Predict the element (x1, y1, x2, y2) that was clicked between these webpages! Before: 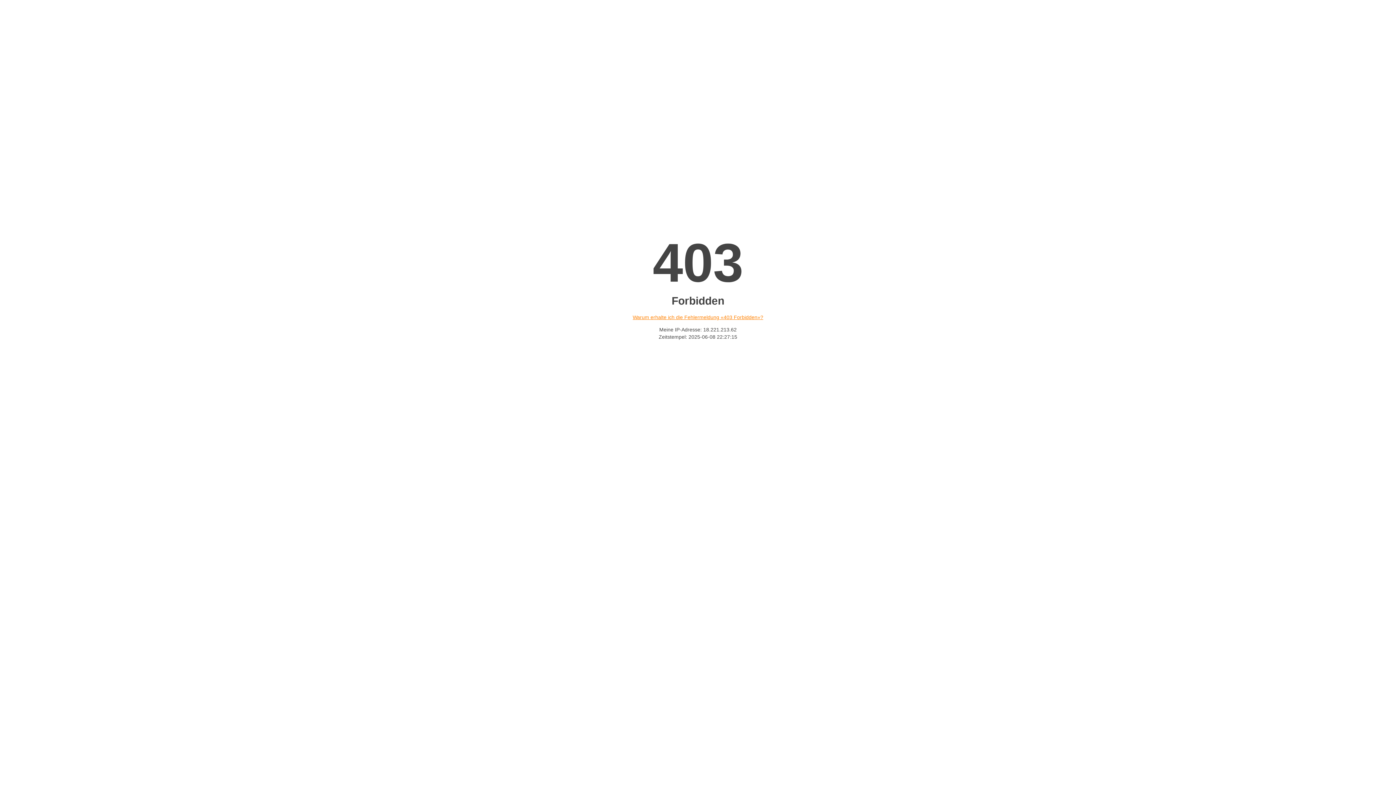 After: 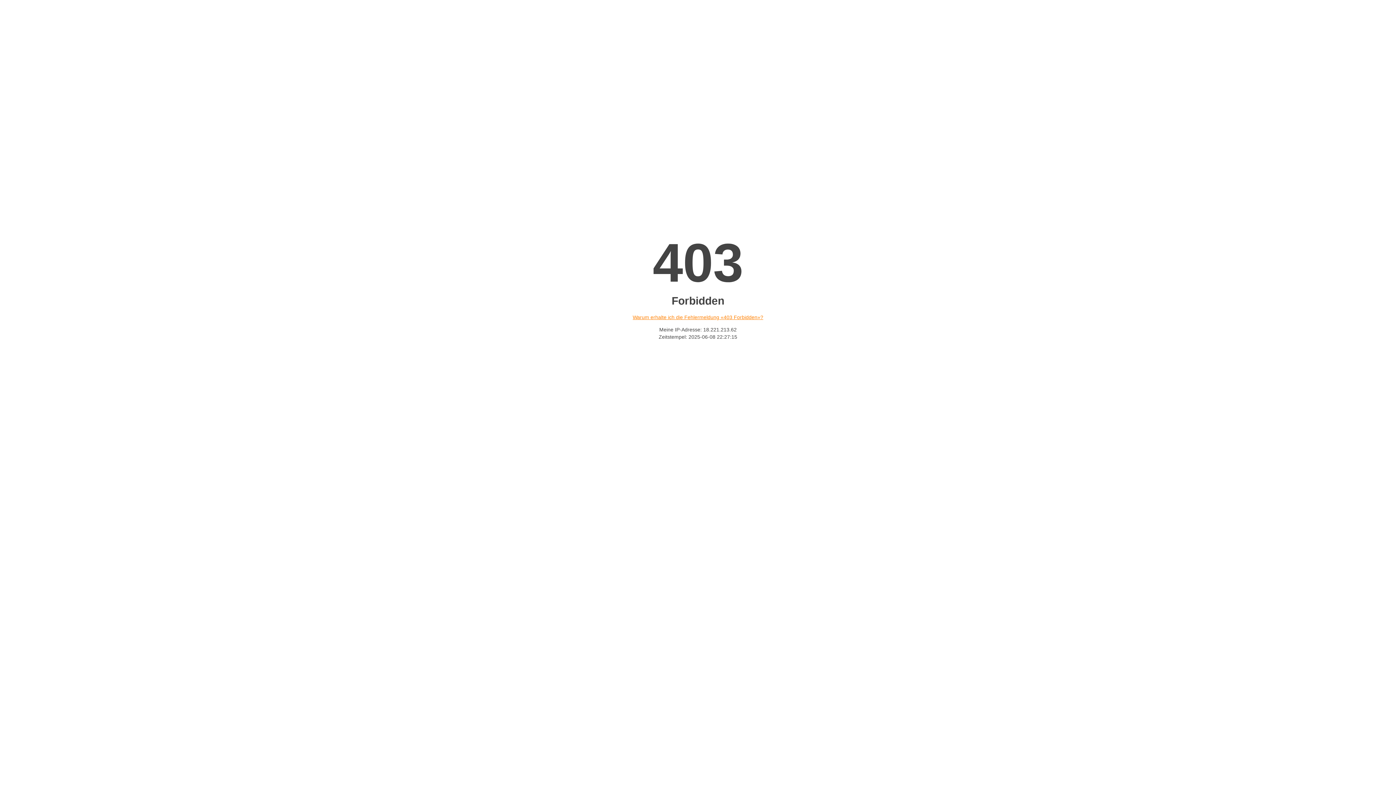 Action: bbox: (632, 314, 763, 320) label: Warum erhalte ich die Fehlermeldung «403 Forbidden»?